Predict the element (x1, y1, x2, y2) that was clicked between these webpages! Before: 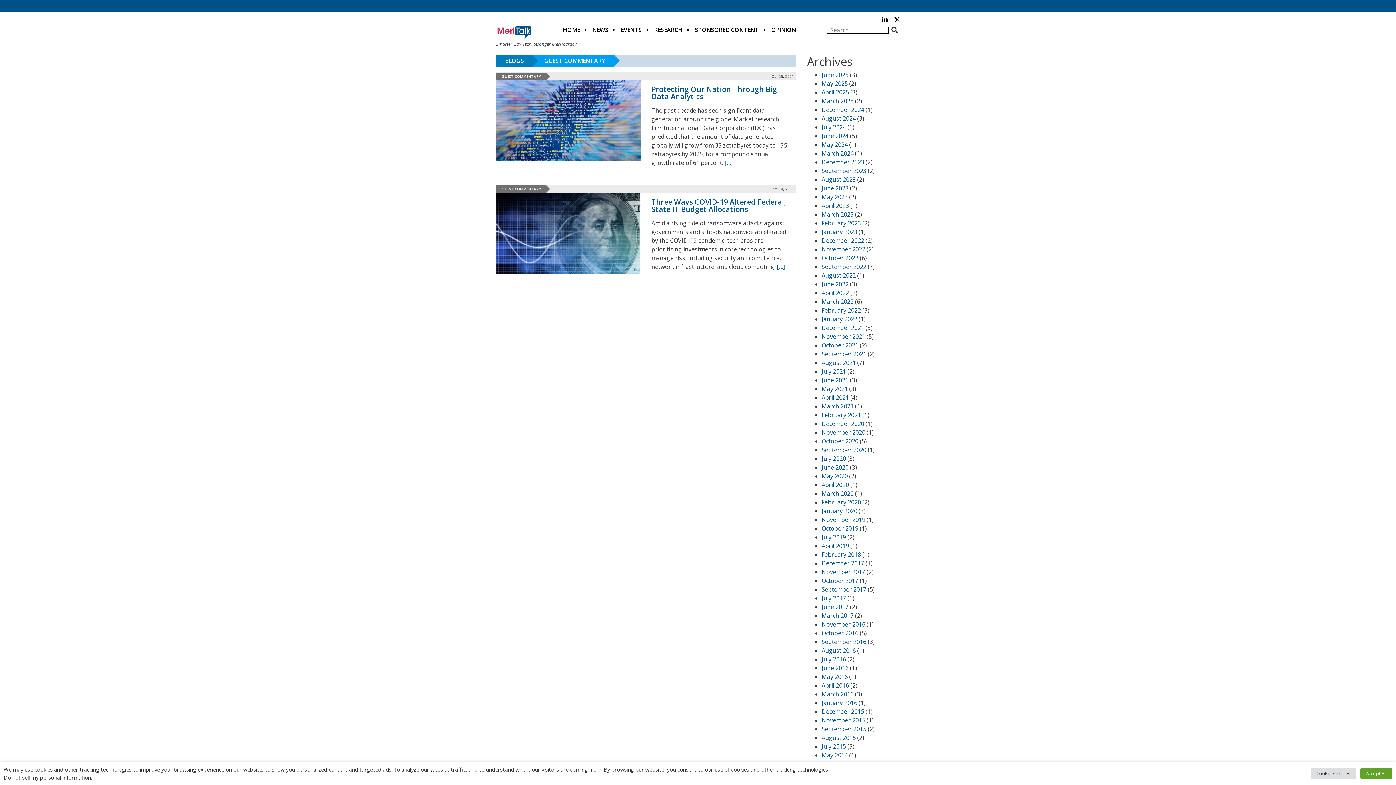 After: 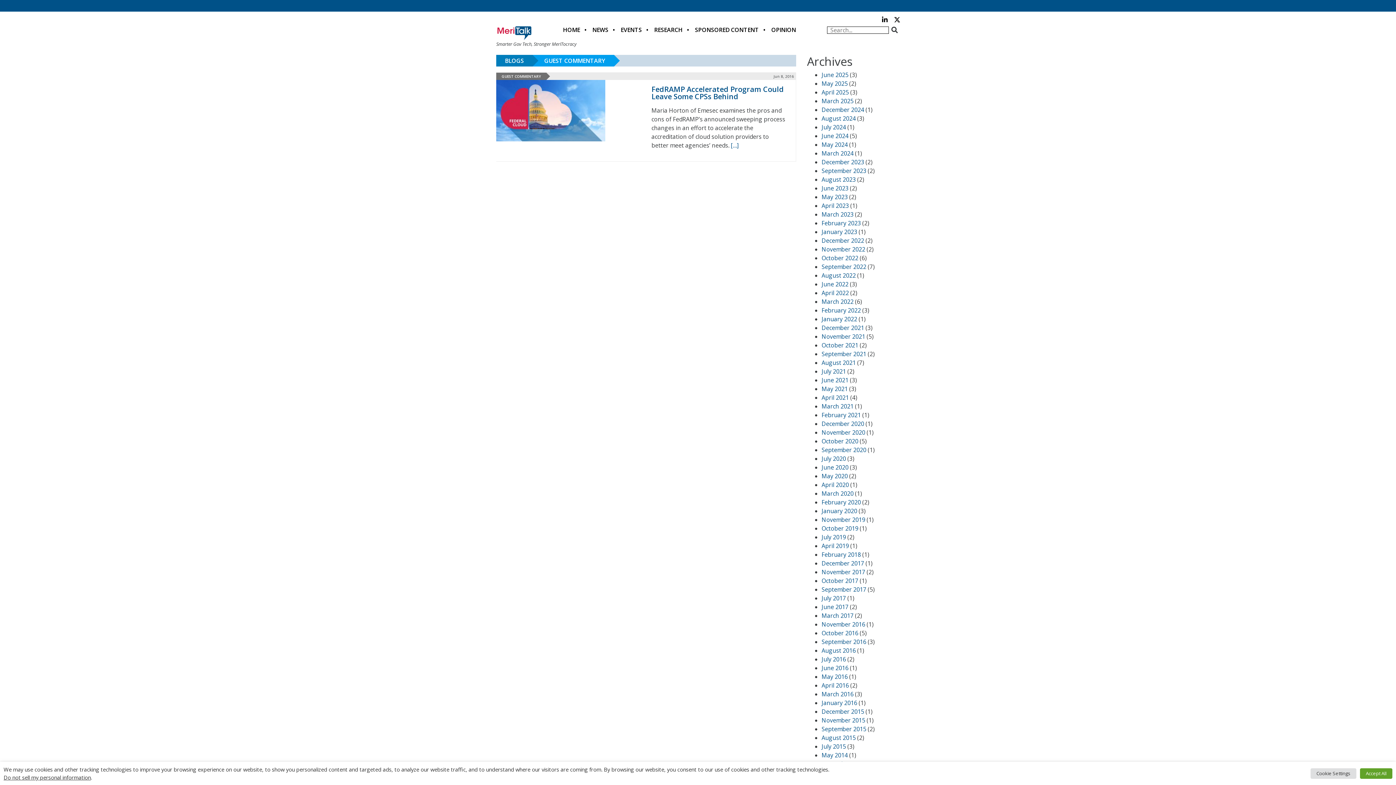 Action: bbox: (821, 664, 848, 672) label: June 2016